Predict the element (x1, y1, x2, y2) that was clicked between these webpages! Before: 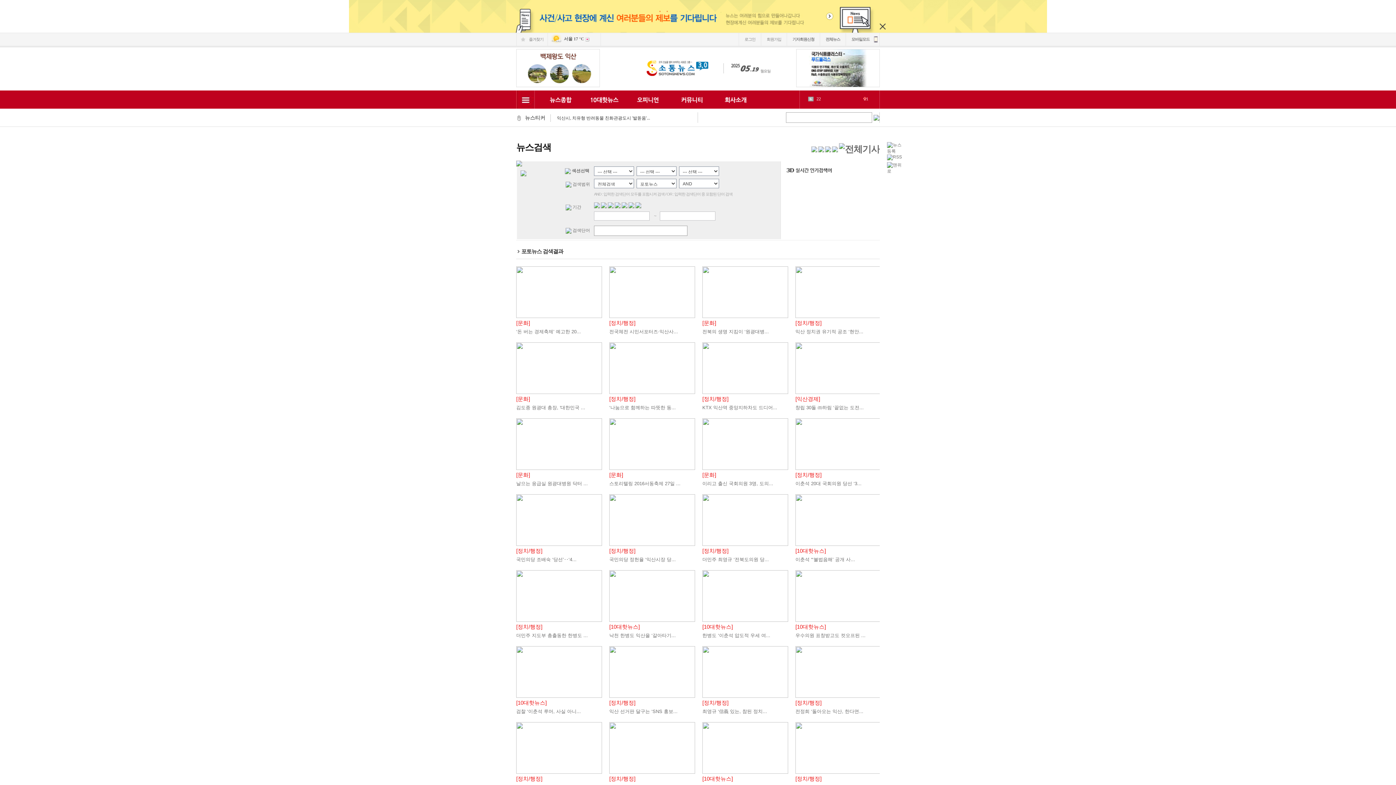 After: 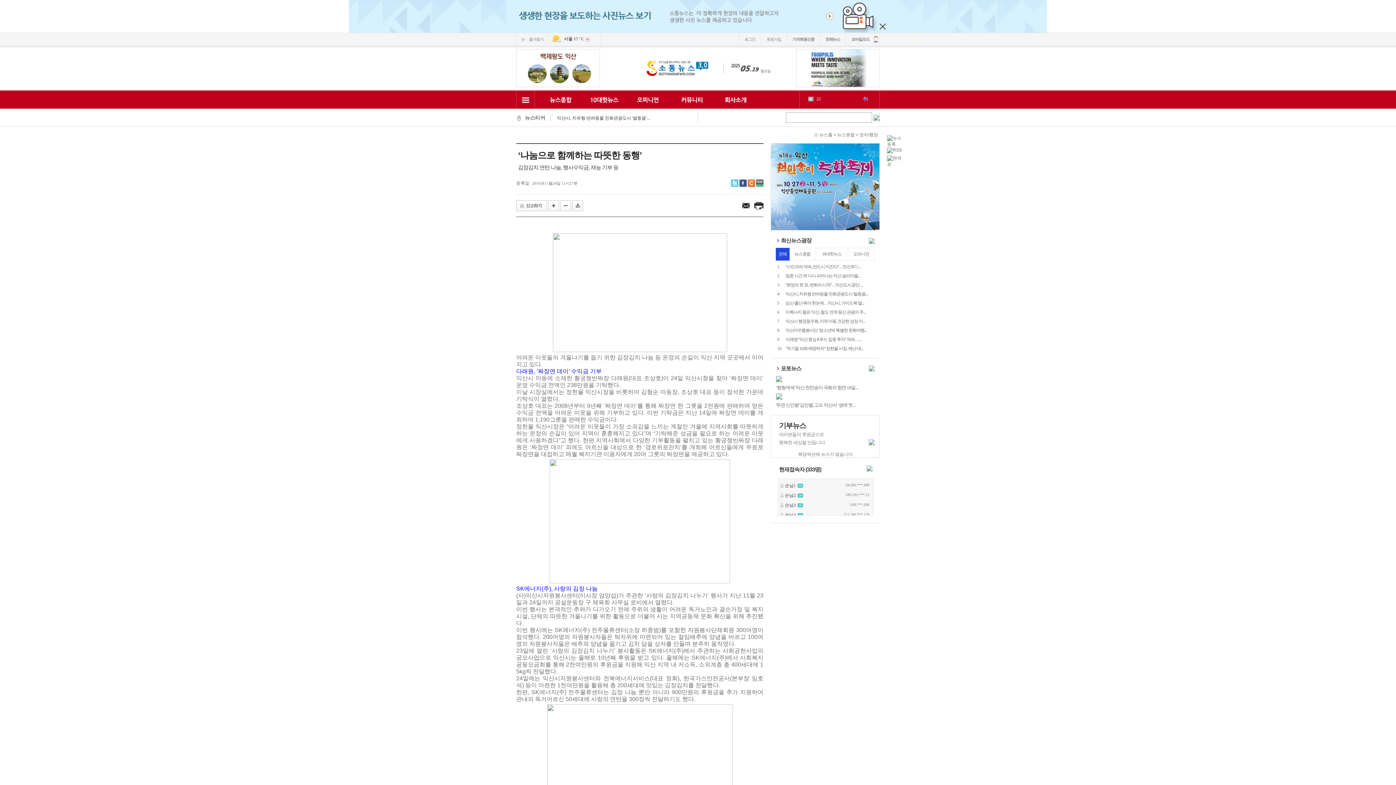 Action: bbox: (609, 390, 695, 395)